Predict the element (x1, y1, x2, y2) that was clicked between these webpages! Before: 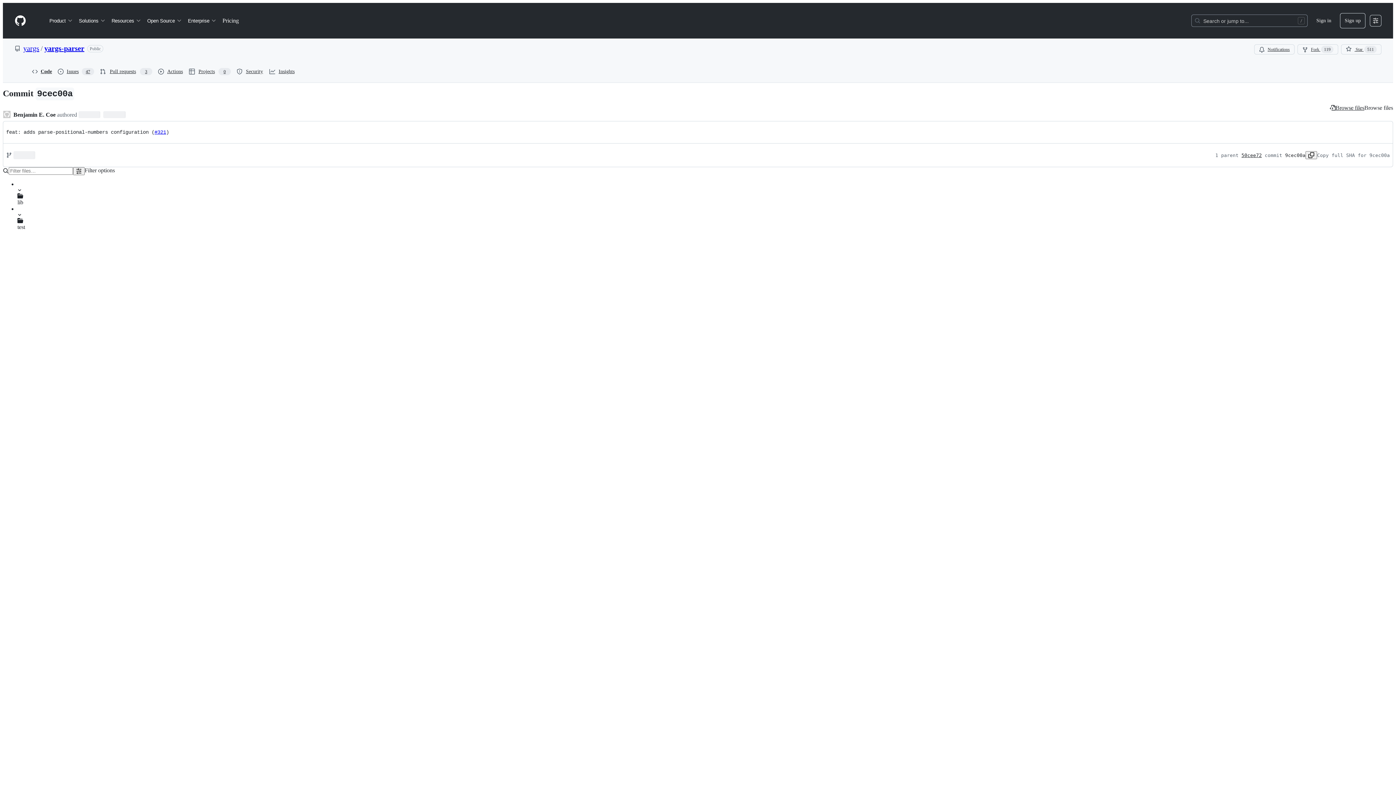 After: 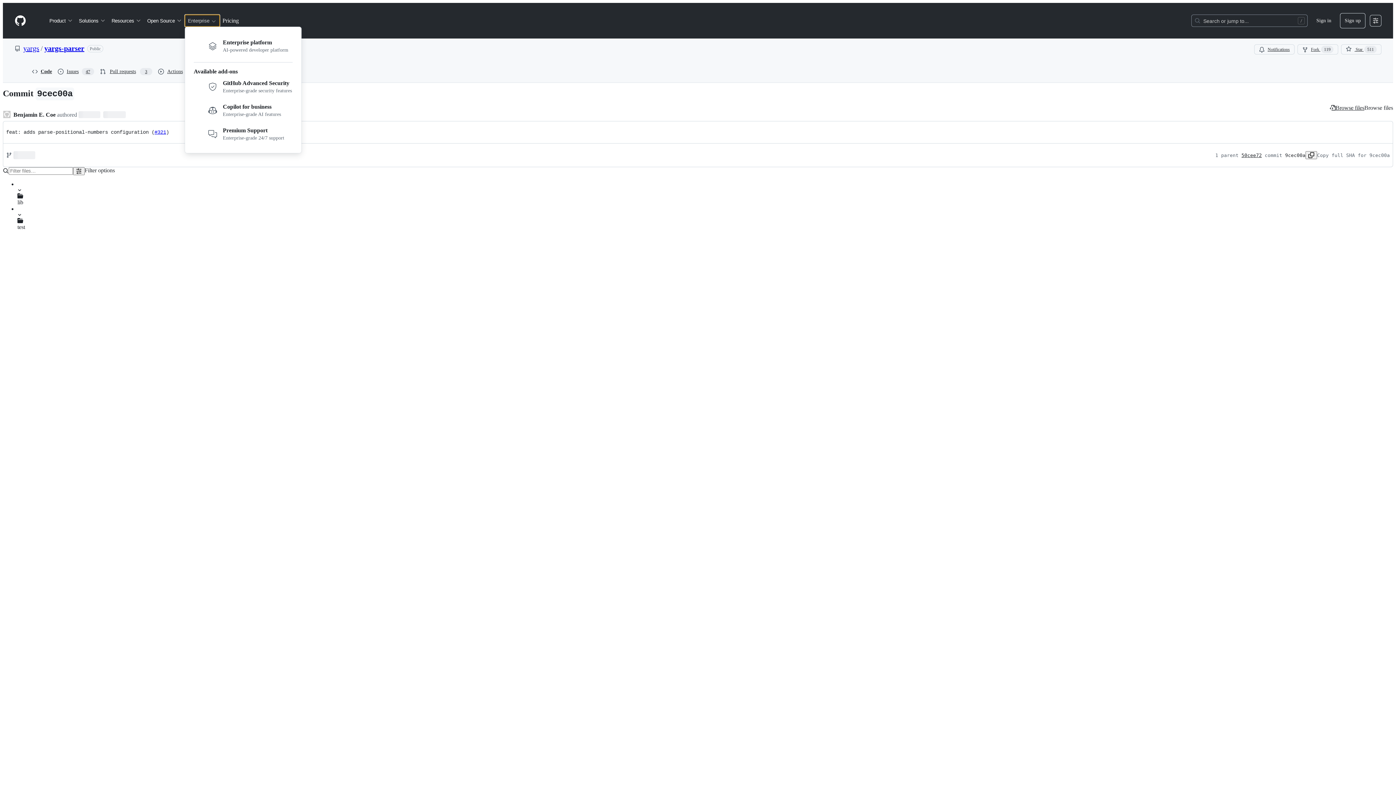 Action: label: Enterprise bbox: (185, 14, 219, 26)